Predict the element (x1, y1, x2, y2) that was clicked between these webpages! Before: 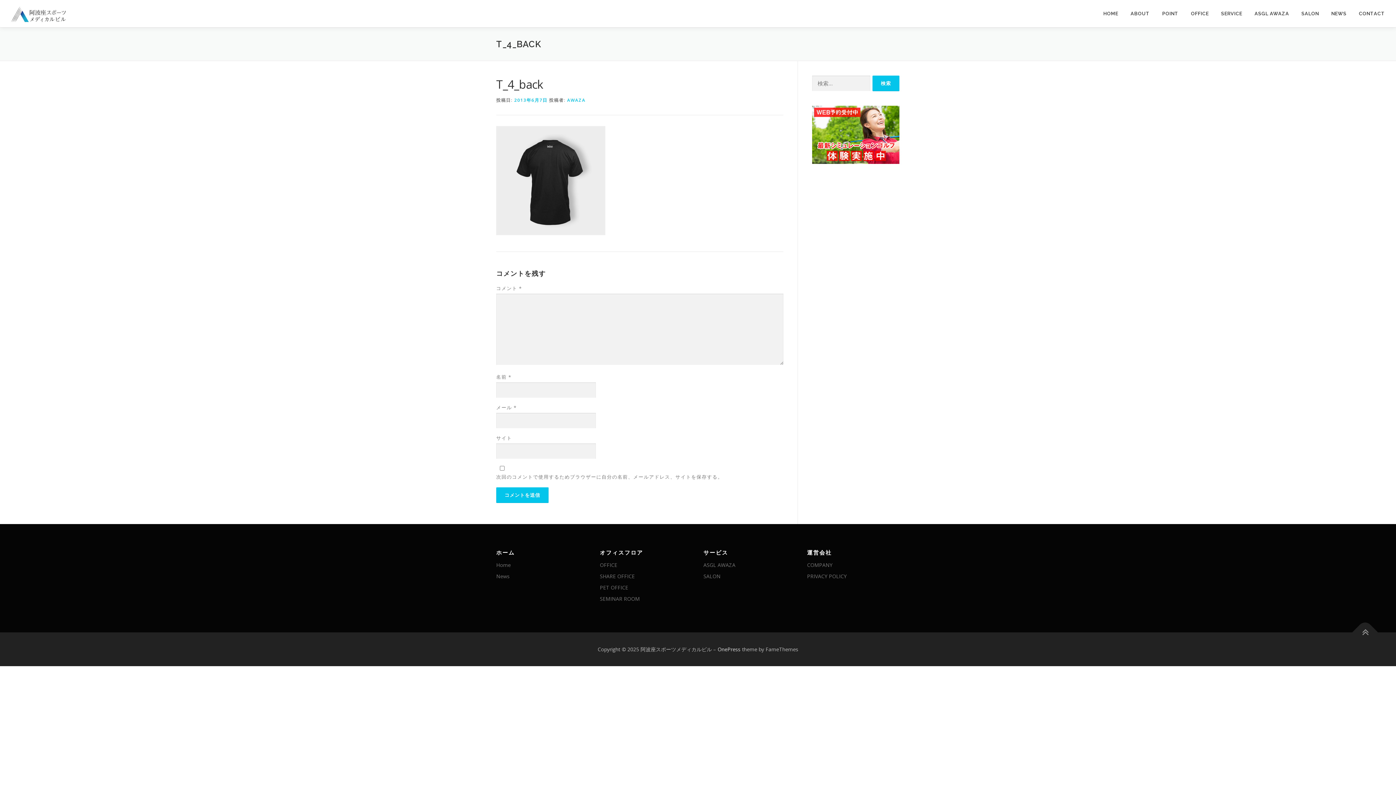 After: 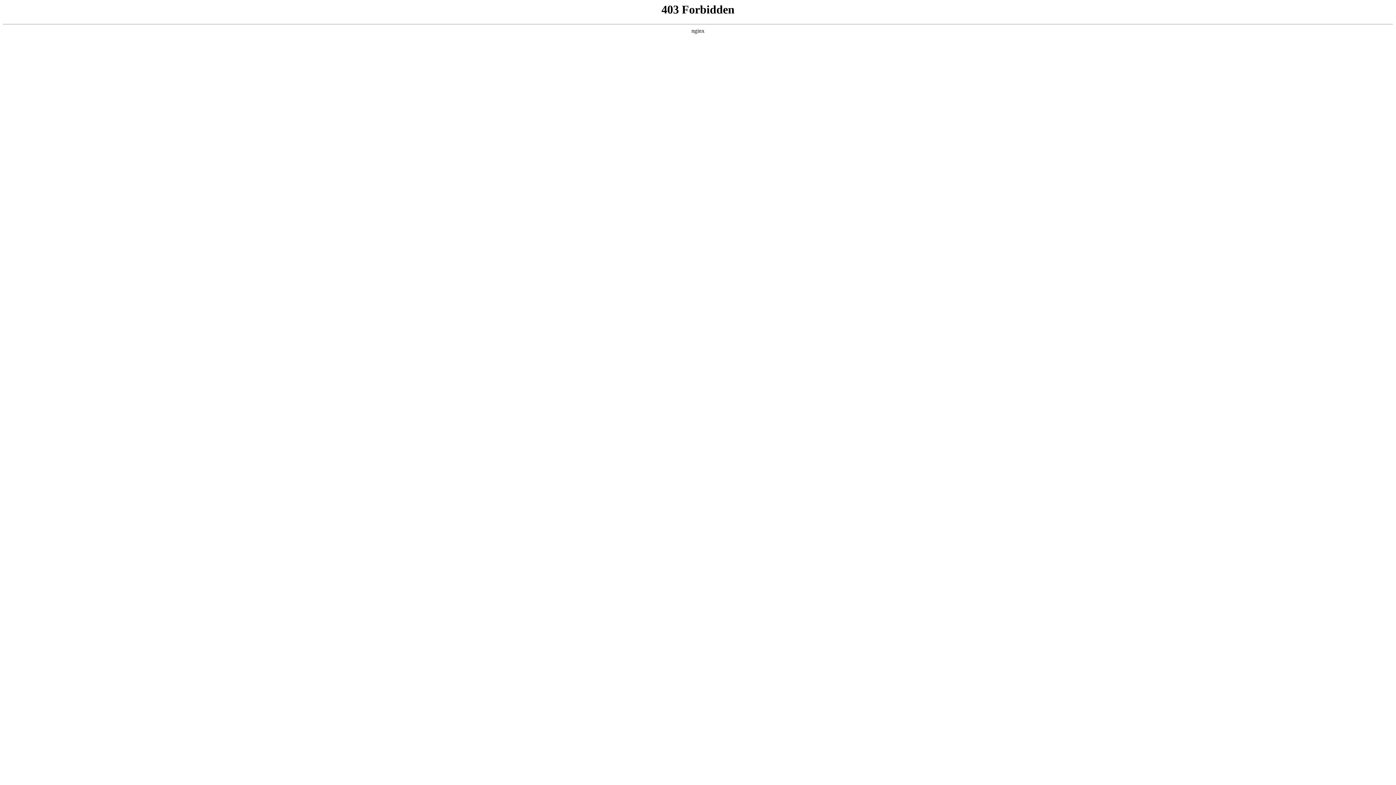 Action: bbox: (717, 646, 740, 653) label: OnePress